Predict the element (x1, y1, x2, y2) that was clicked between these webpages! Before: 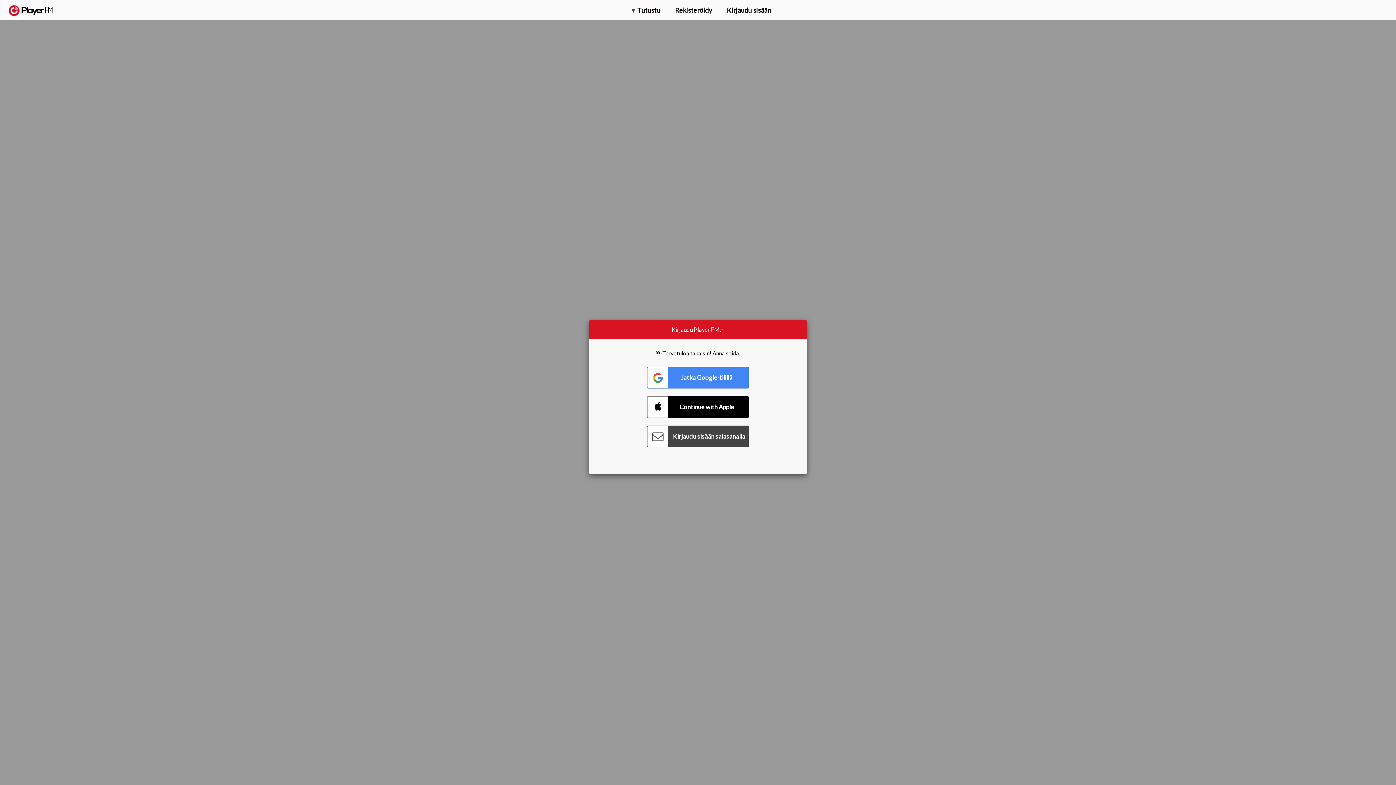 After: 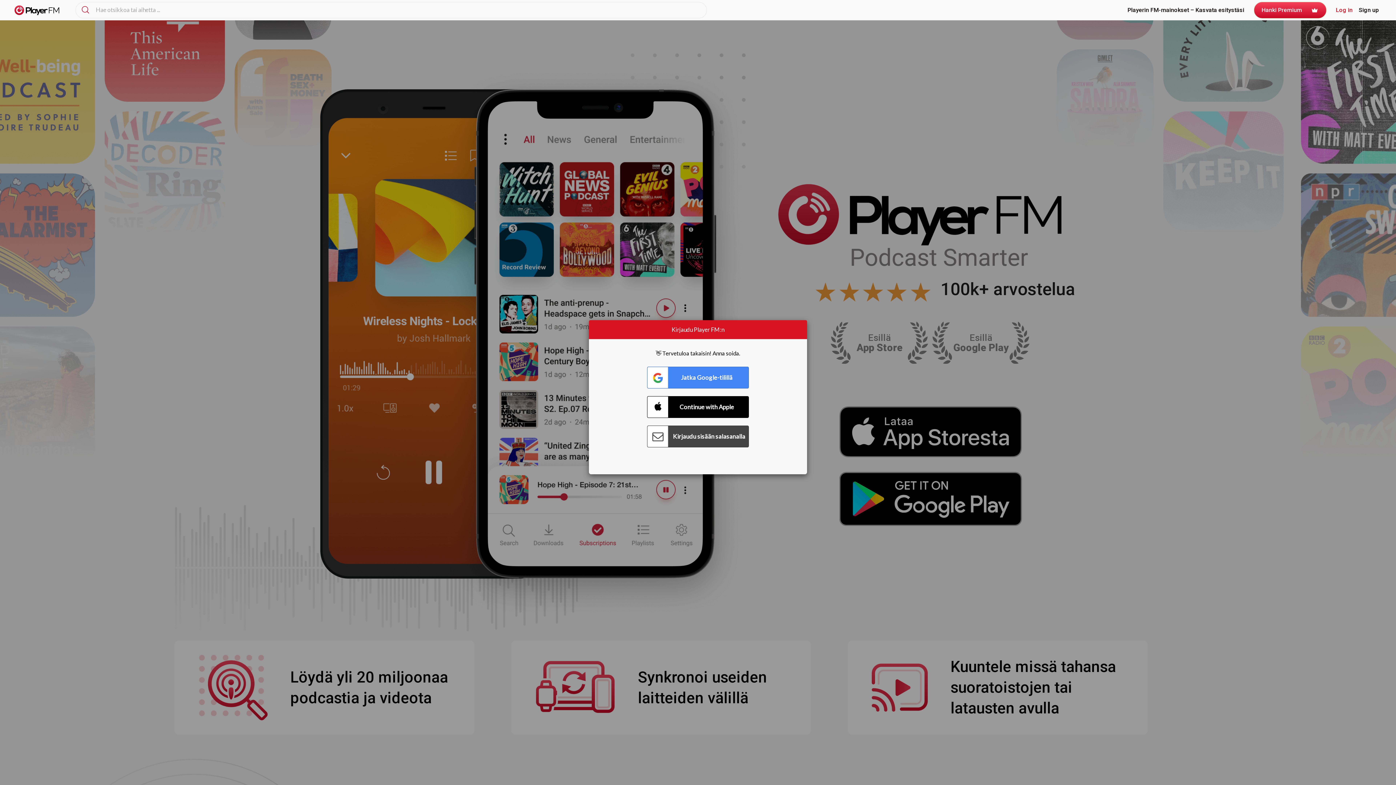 Action: bbox: (8, 5, 52, 15) label:  